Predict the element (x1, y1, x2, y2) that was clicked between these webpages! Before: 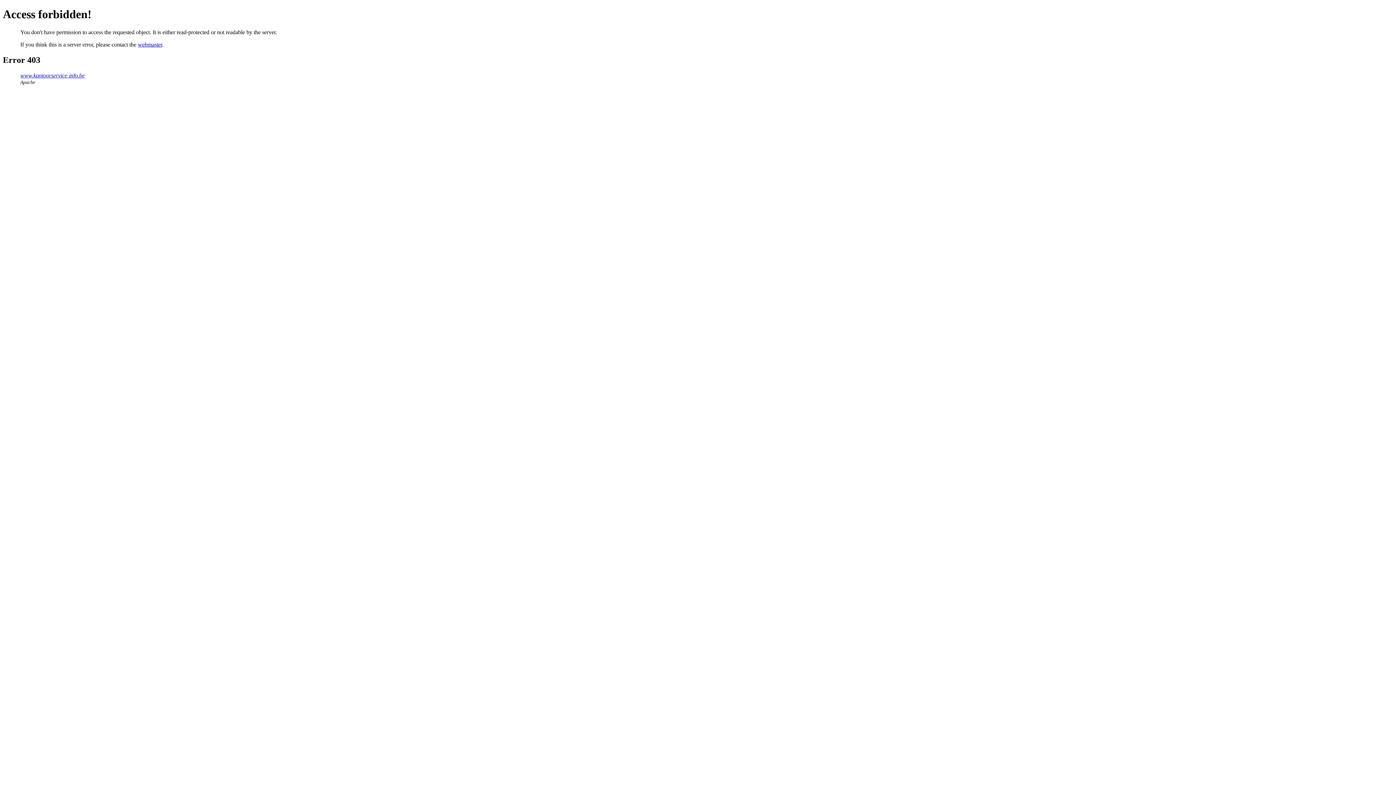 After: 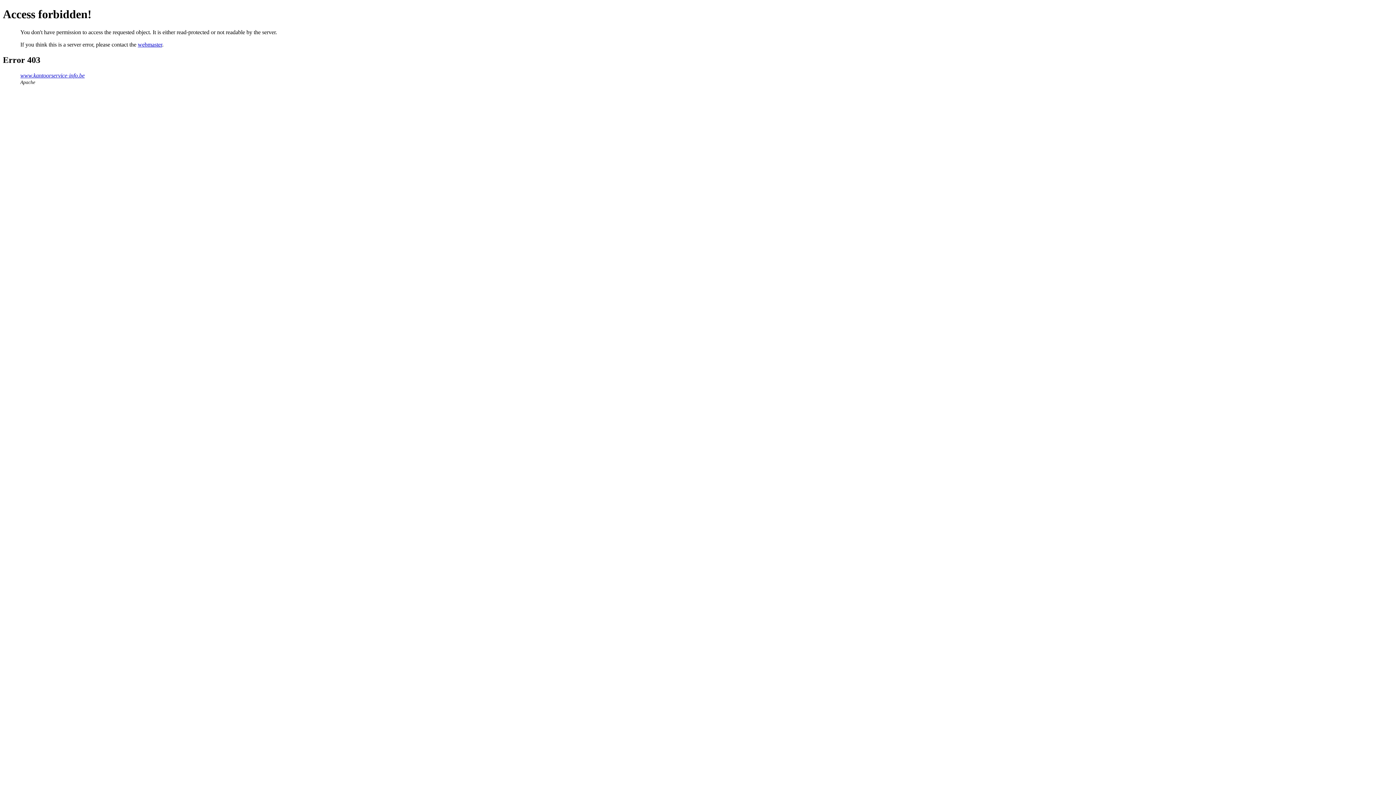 Action: bbox: (137, 41, 162, 47) label: webmaster